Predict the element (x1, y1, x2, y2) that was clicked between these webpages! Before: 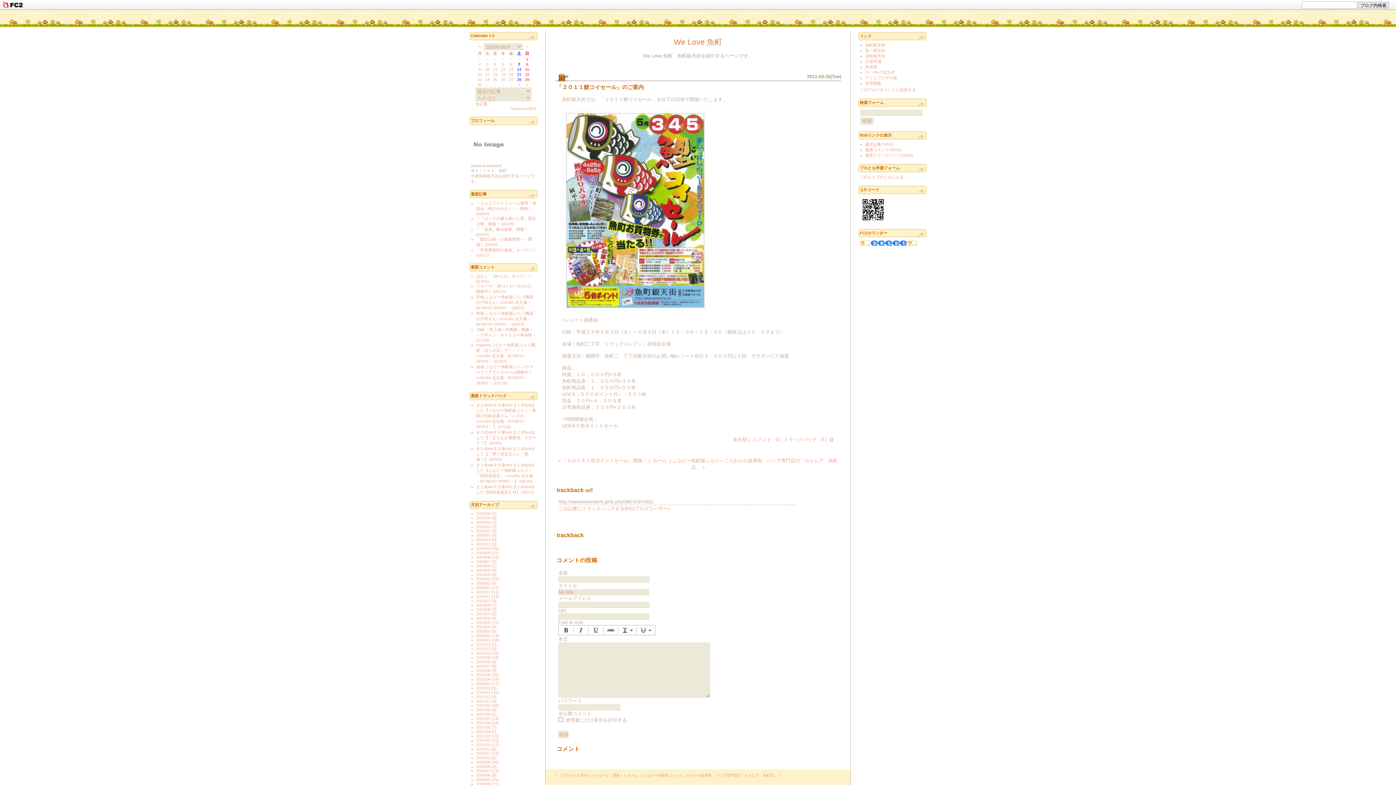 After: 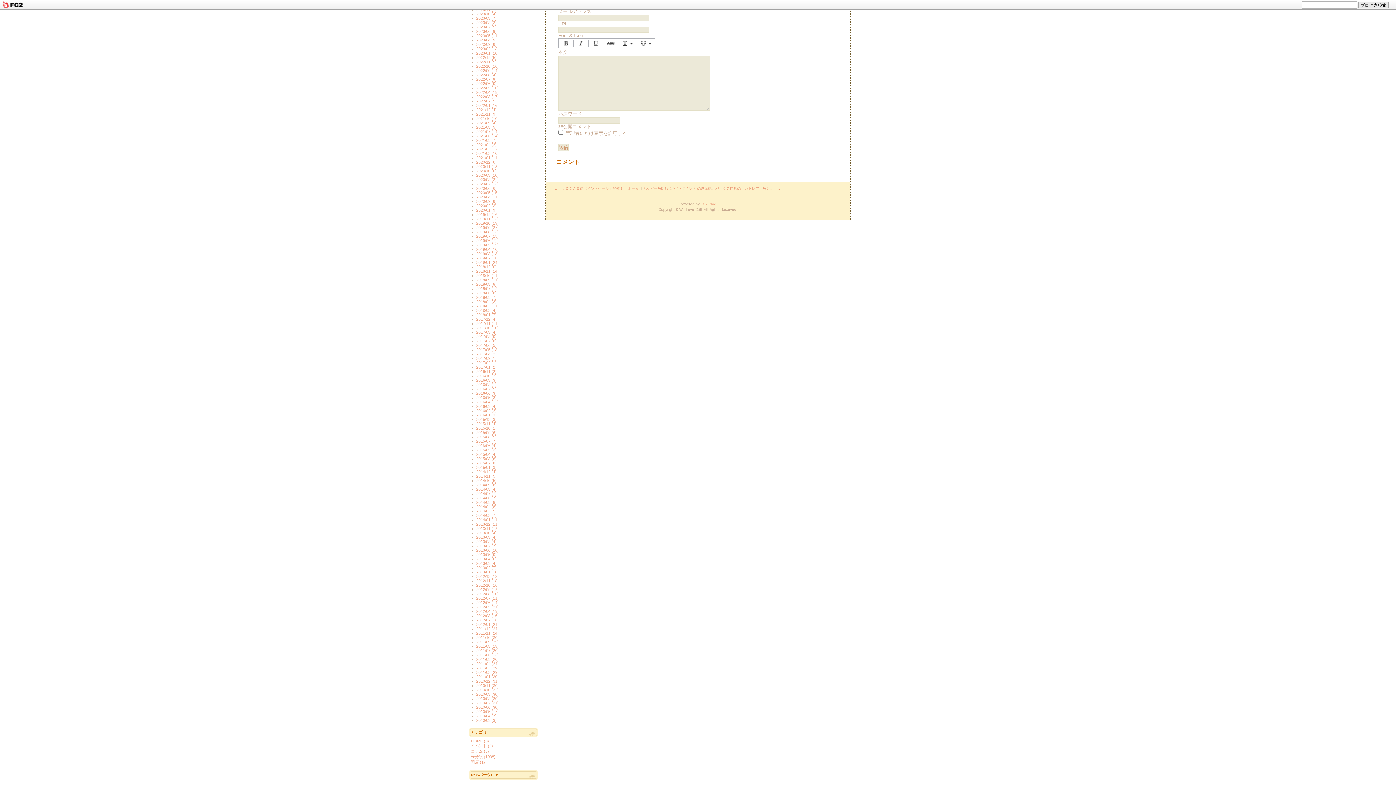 Action: bbox: (776, 437, 778, 442) label: 0